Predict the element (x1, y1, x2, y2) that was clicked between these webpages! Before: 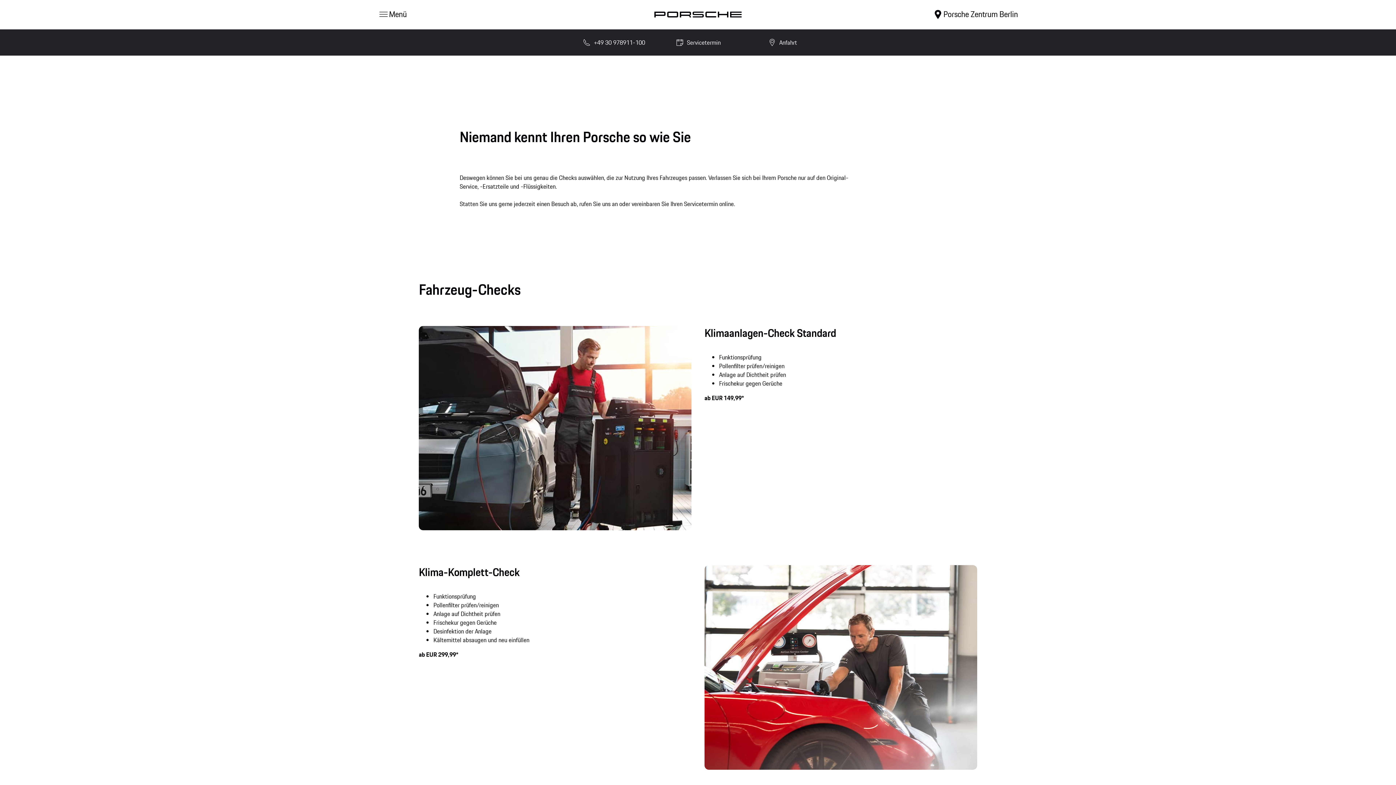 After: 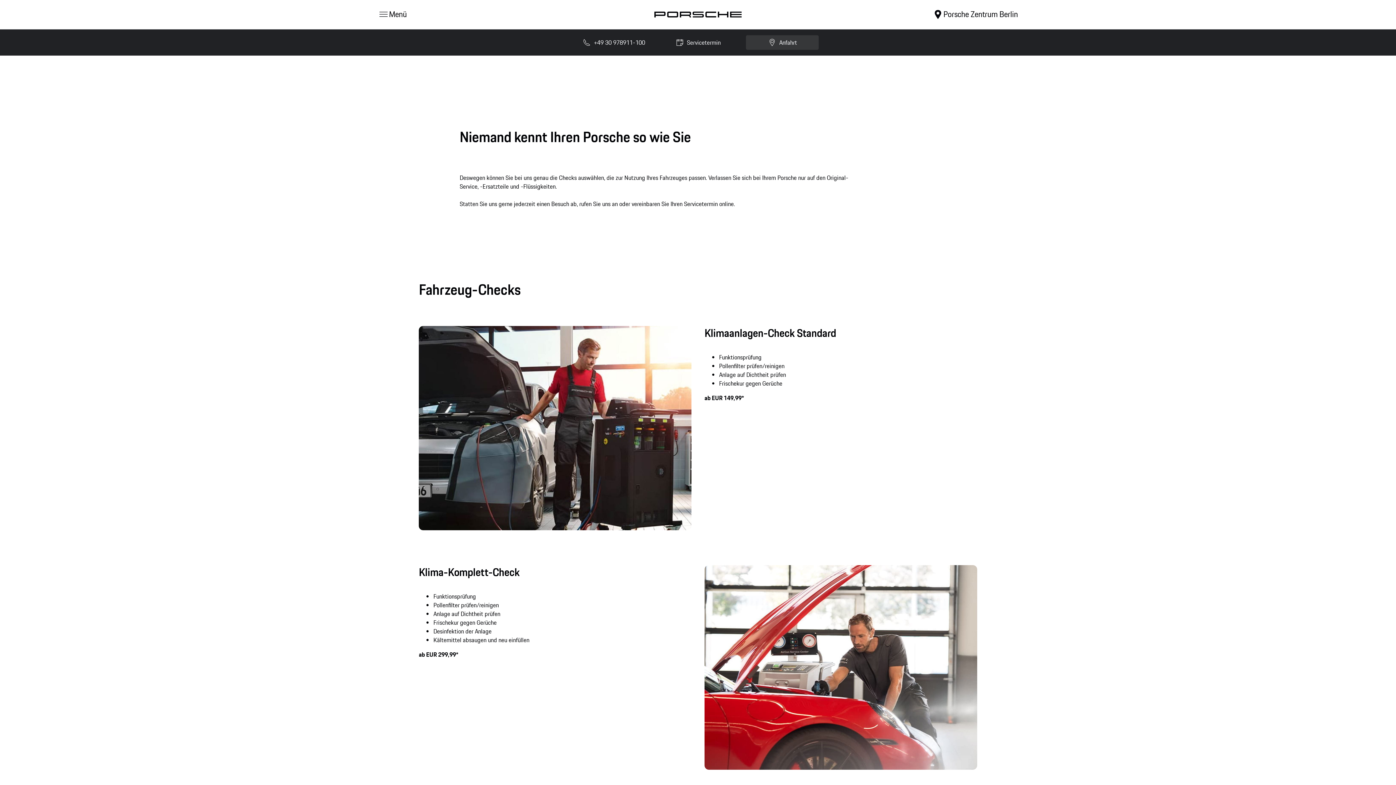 Action: label: Anfahrt bbox: (746, 35, 818, 49)